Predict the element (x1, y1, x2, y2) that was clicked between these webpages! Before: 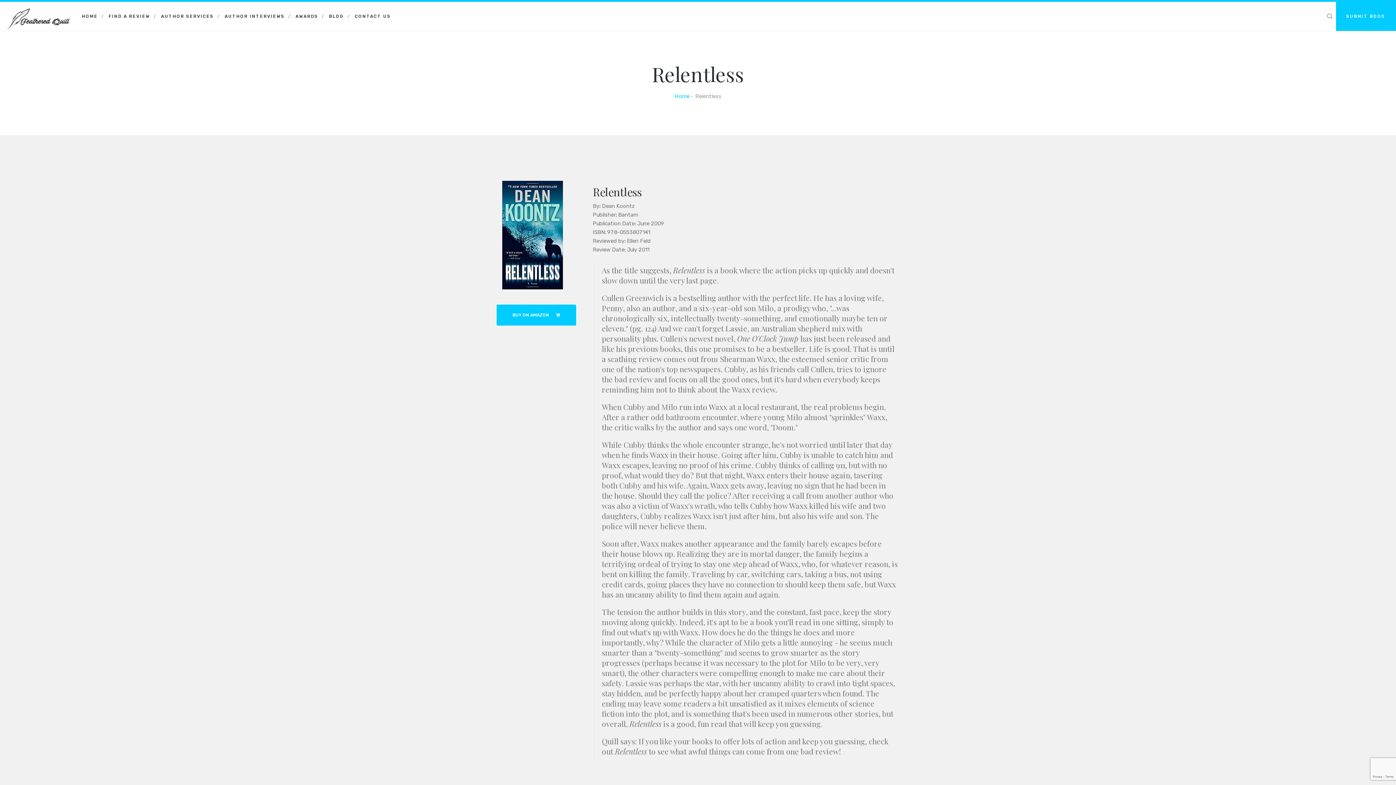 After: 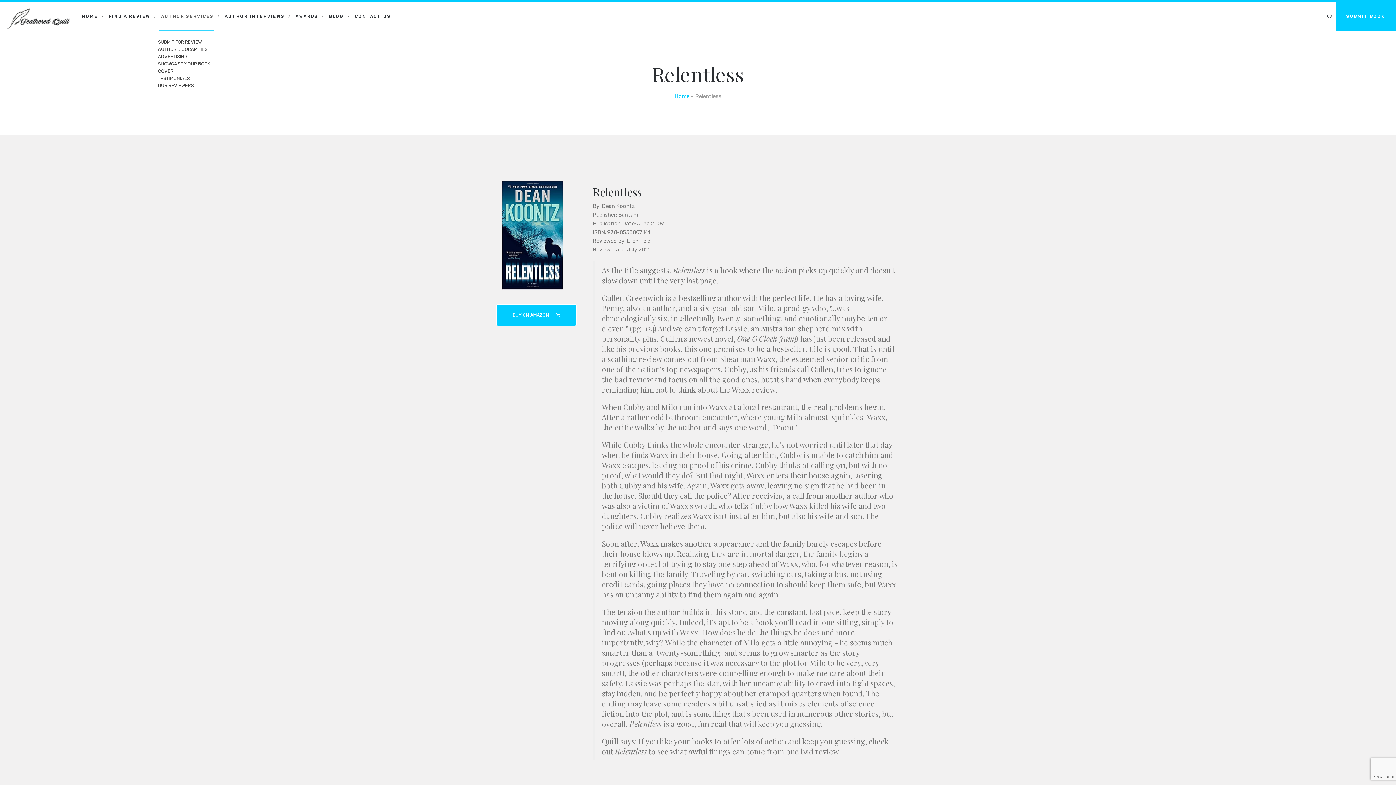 Action: bbox: (155, 1, 217, 30) label: AUTHOR SERVICES